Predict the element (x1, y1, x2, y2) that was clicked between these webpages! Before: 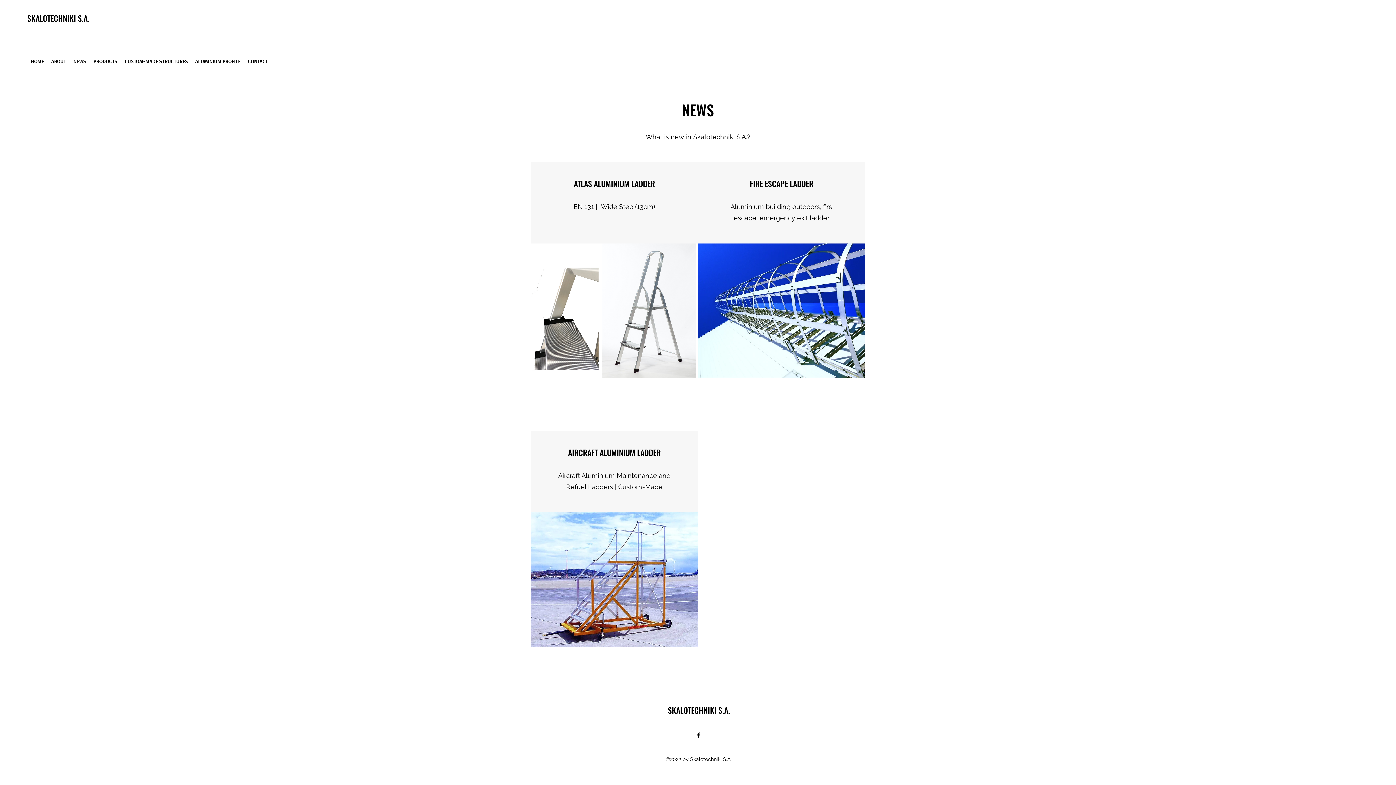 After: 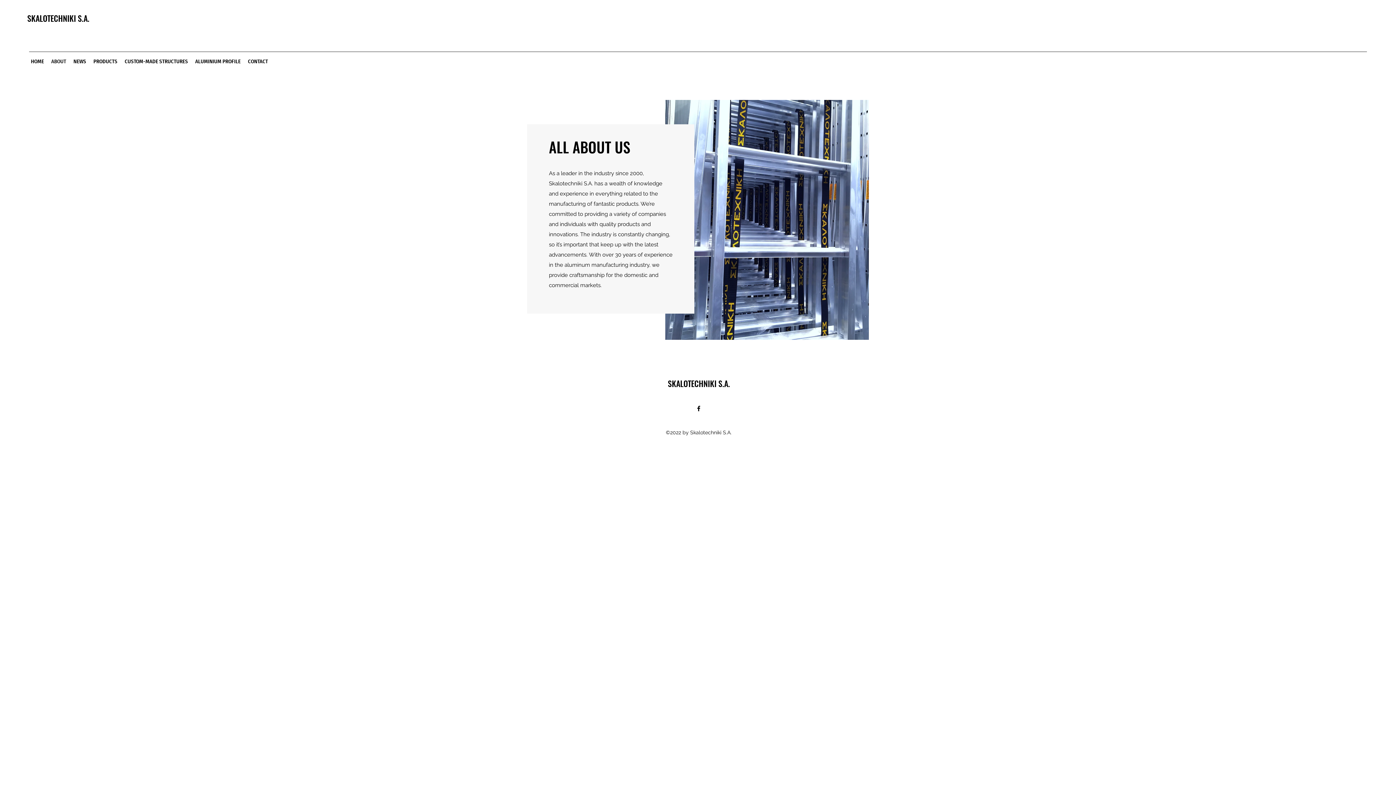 Action: bbox: (47, 56, 69, 66) label: ABOUT